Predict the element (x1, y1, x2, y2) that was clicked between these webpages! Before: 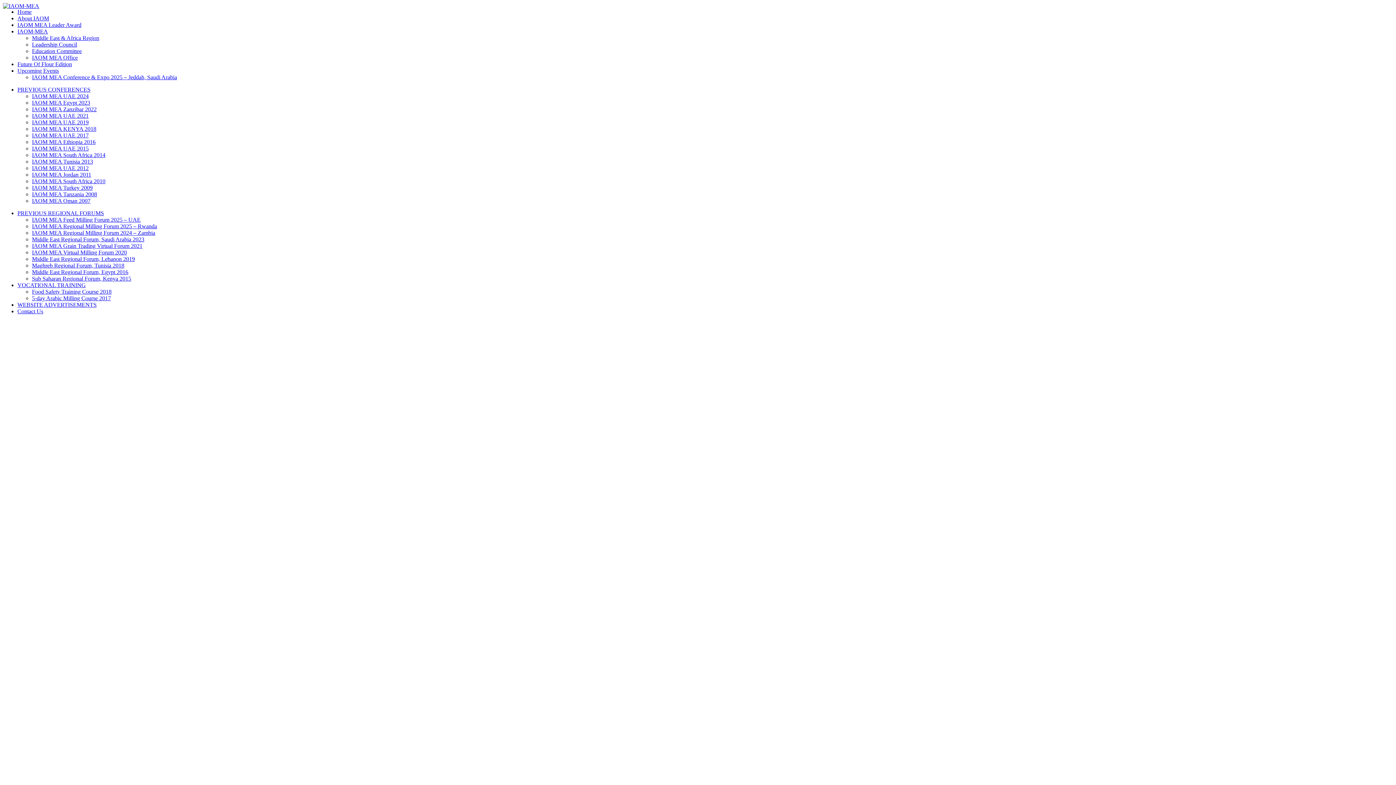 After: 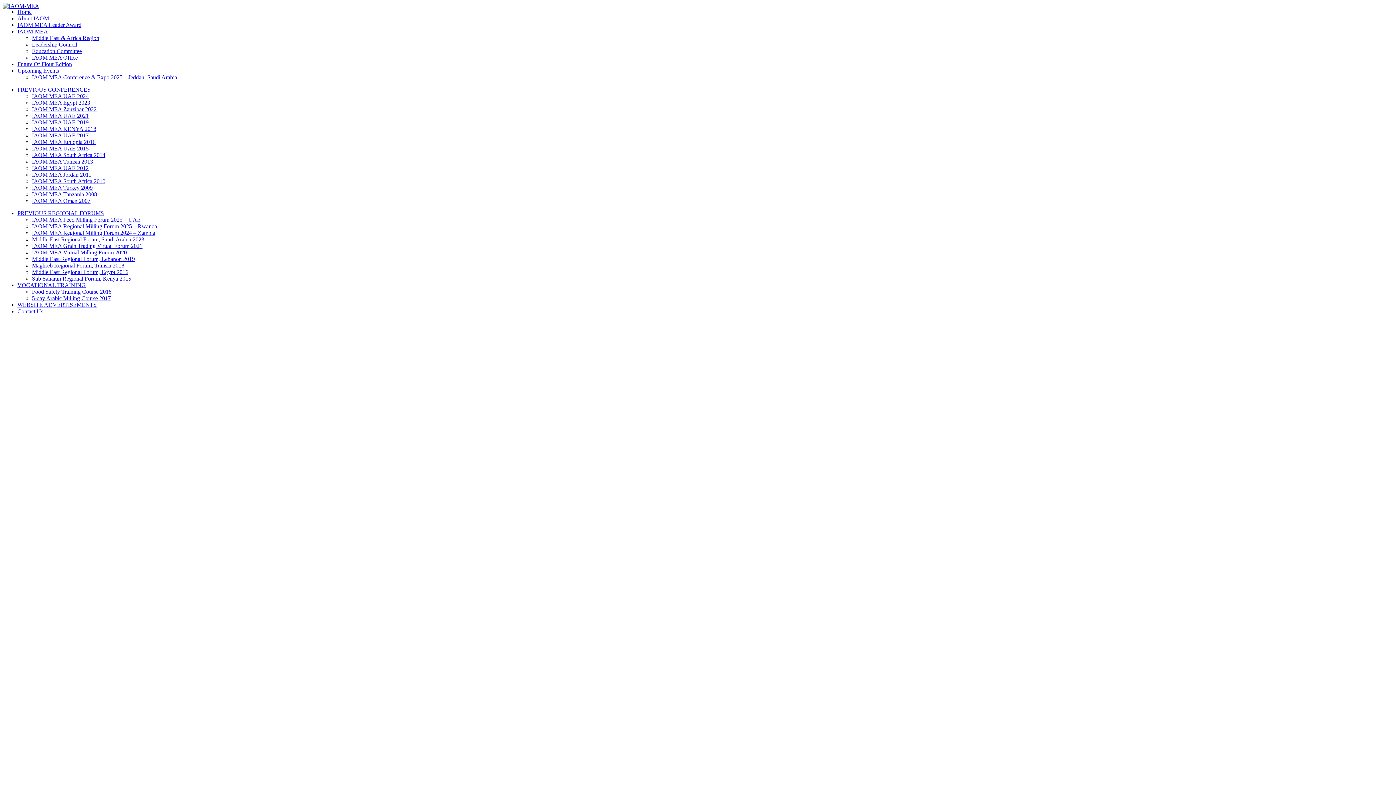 Action: label: IAOM MEA Grain Trading Virtual Forum 2021 bbox: (32, 242, 142, 249)